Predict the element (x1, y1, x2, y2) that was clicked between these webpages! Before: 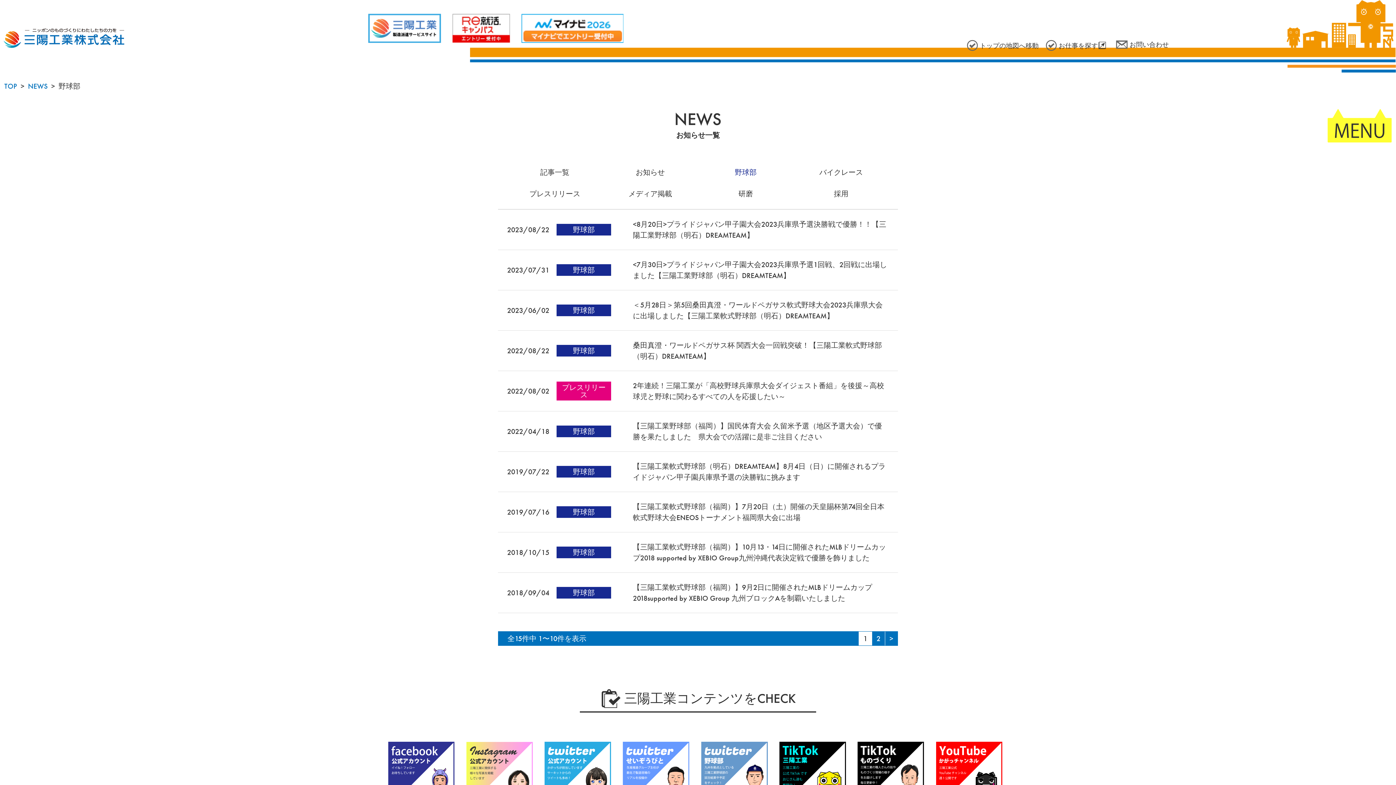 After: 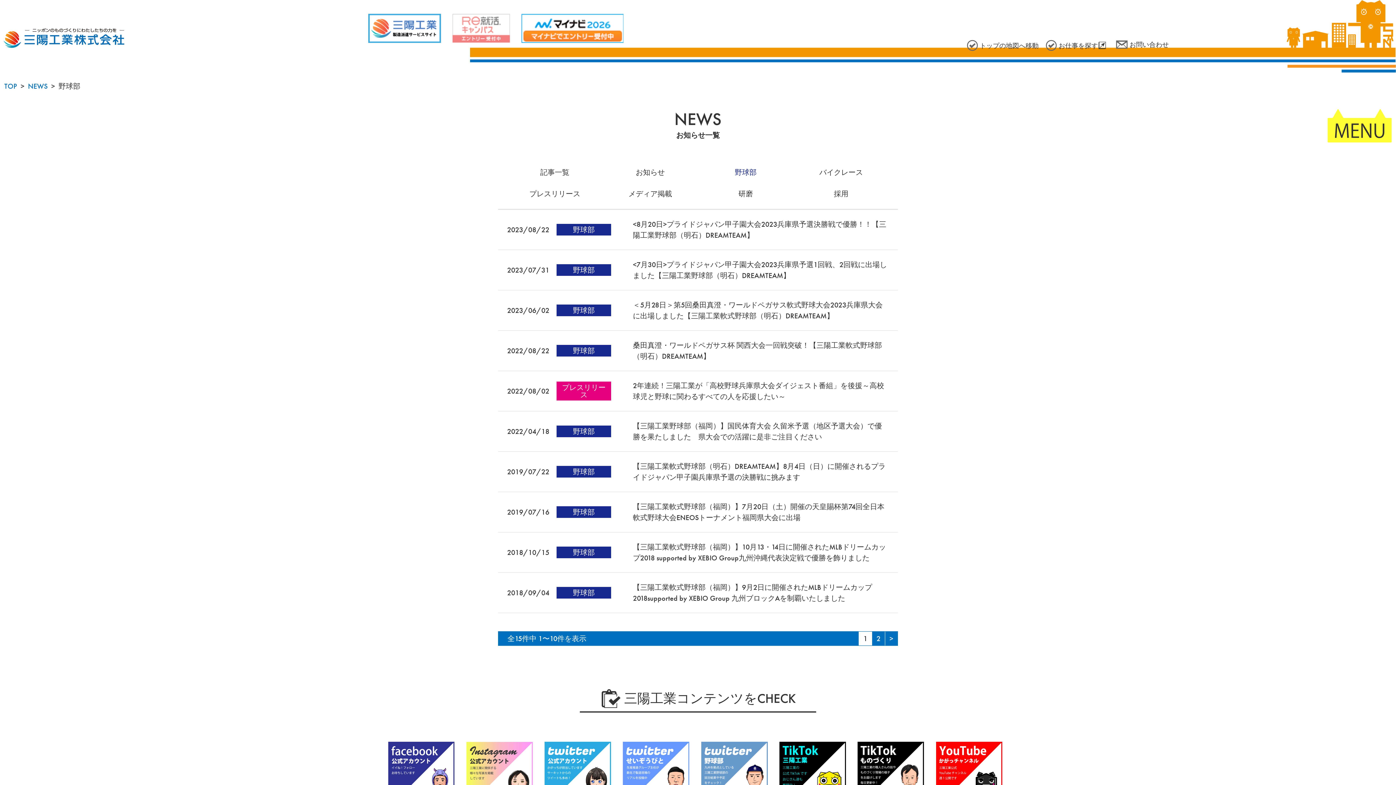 Action: bbox: (451, 13, 510, 43)